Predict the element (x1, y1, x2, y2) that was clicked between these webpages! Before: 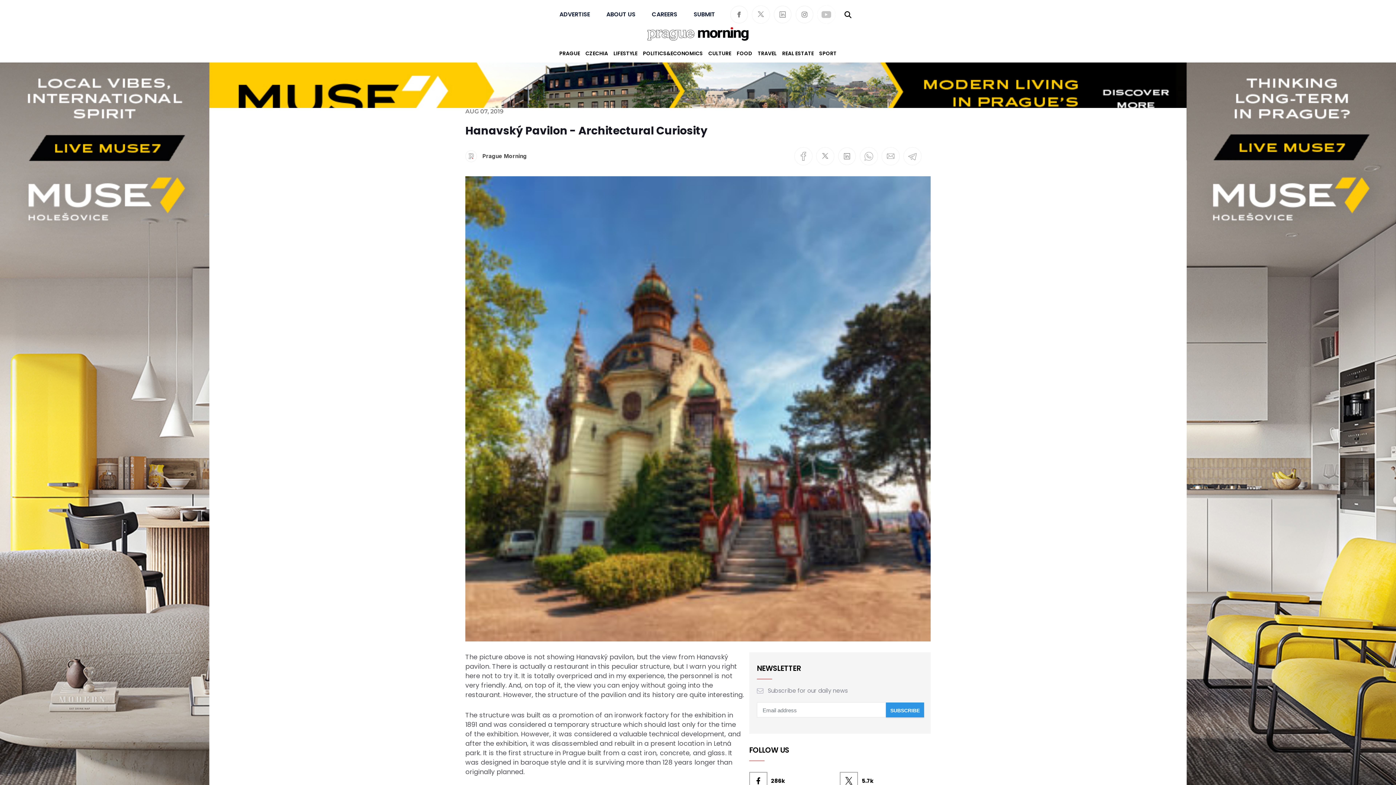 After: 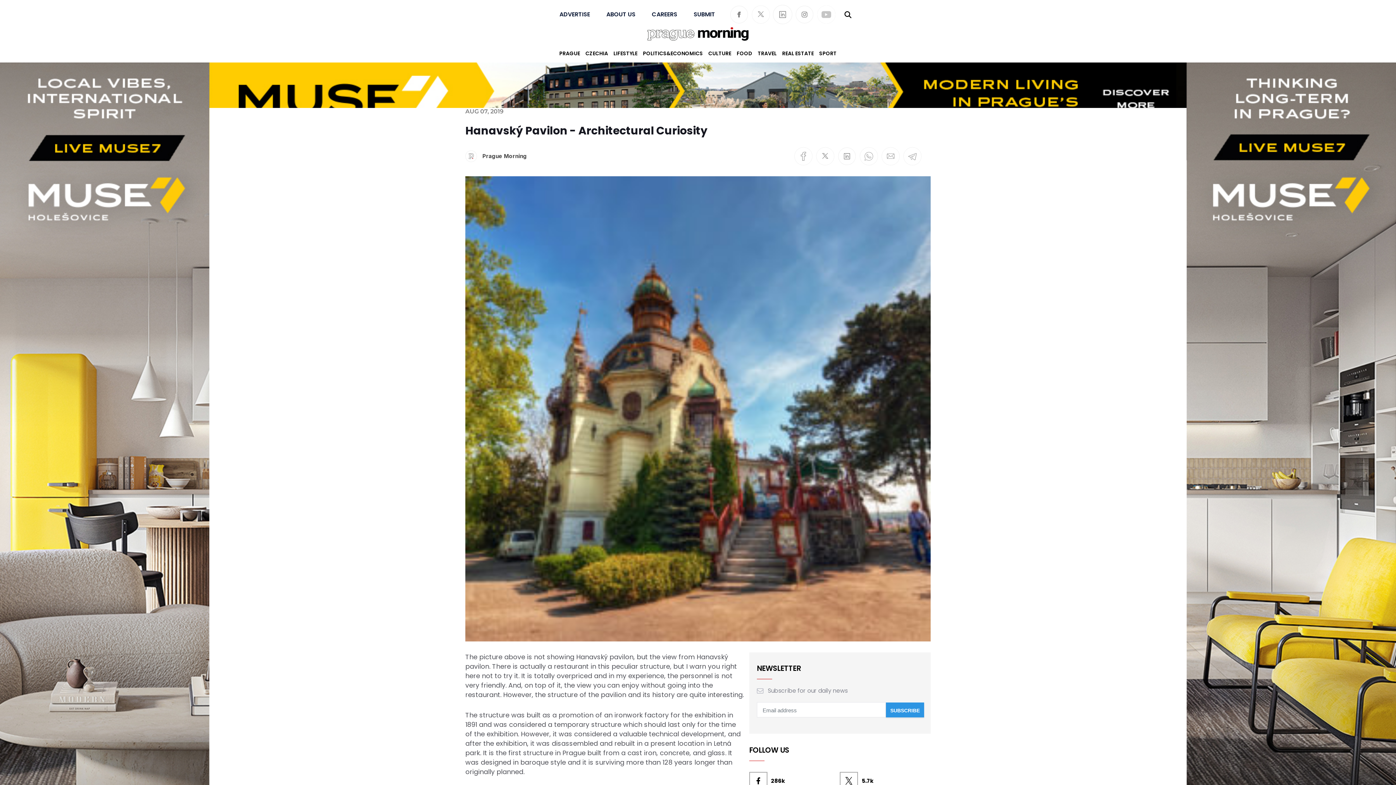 Action: bbox: (773, 5, 792, 23)